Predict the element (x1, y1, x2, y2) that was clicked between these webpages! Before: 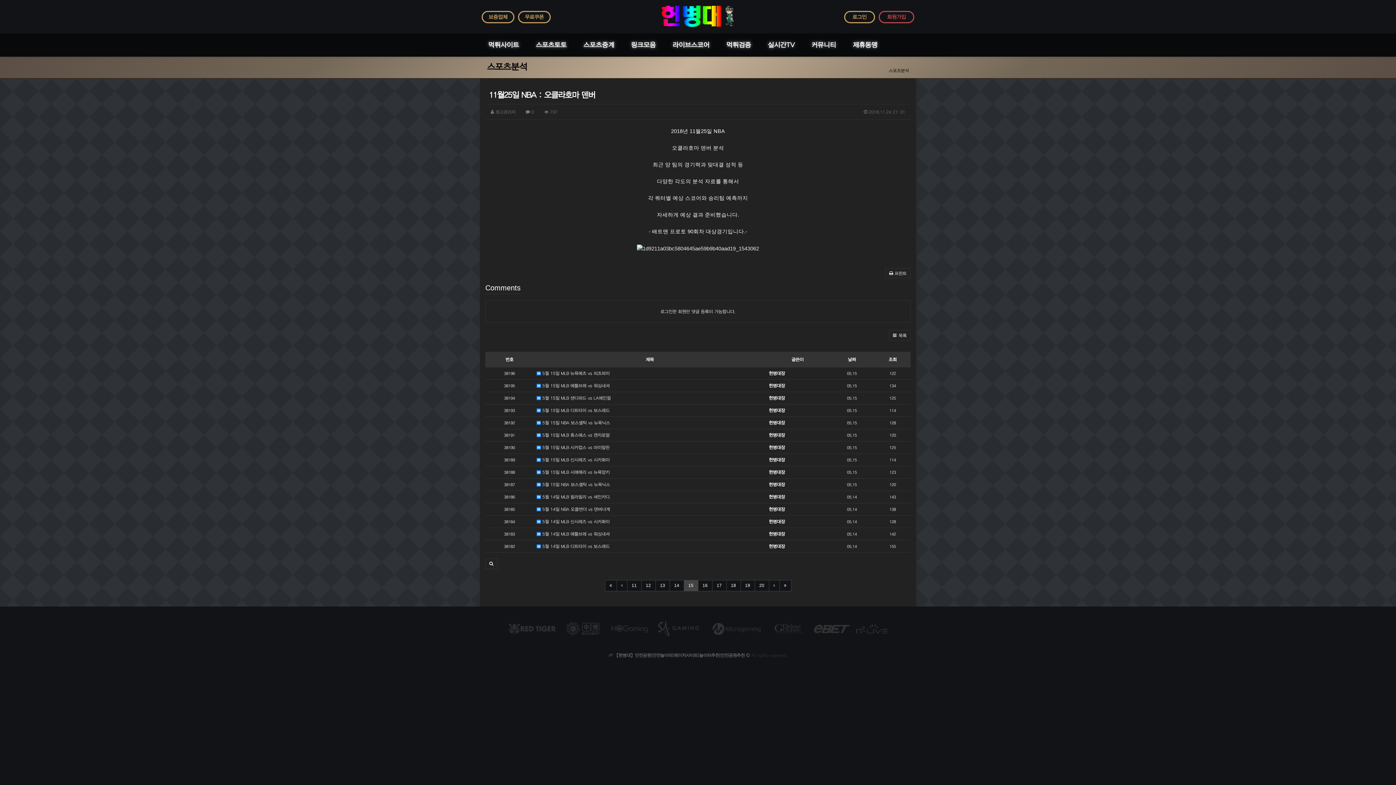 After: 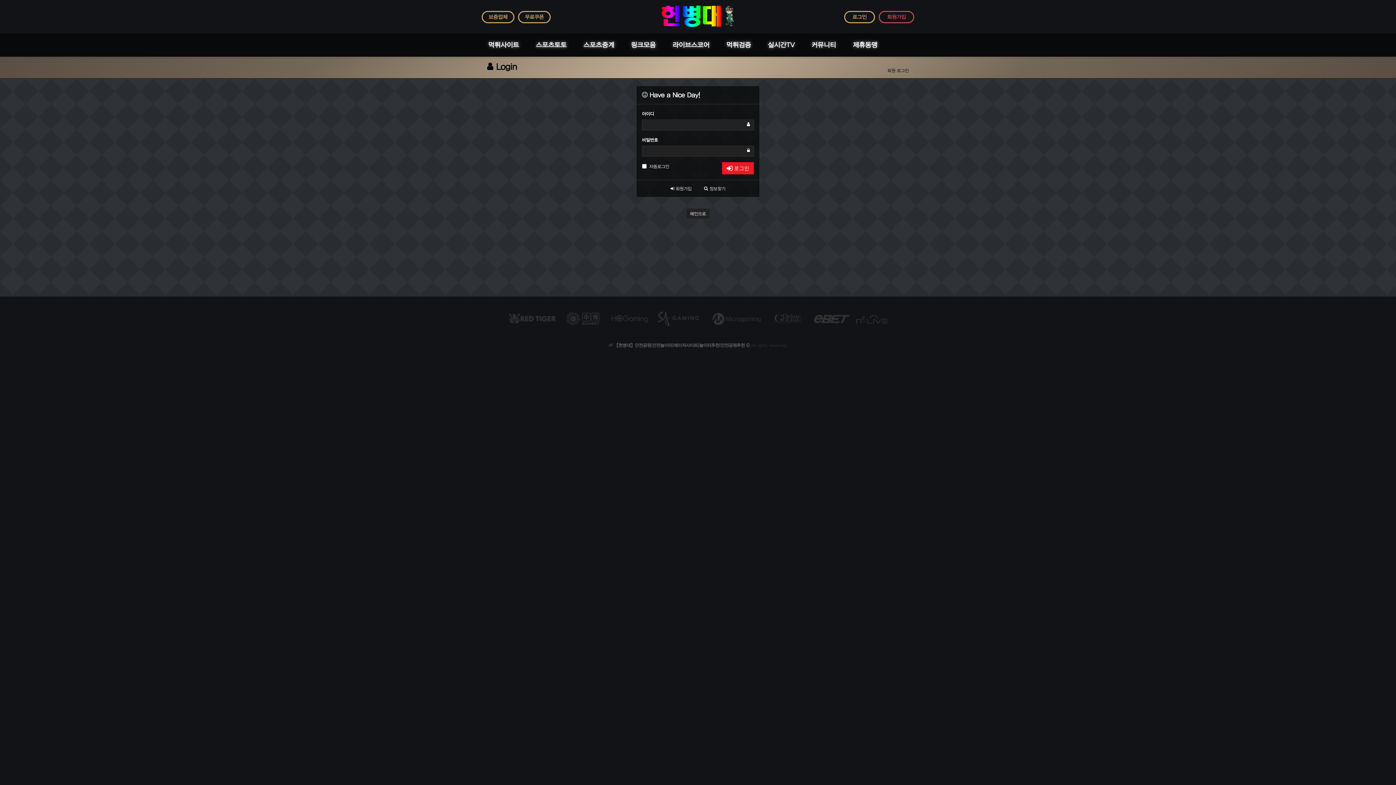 Action: label: 로그인한 회원만 댓글 등록이 가능합니다. bbox: (660, 309, 735, 313)